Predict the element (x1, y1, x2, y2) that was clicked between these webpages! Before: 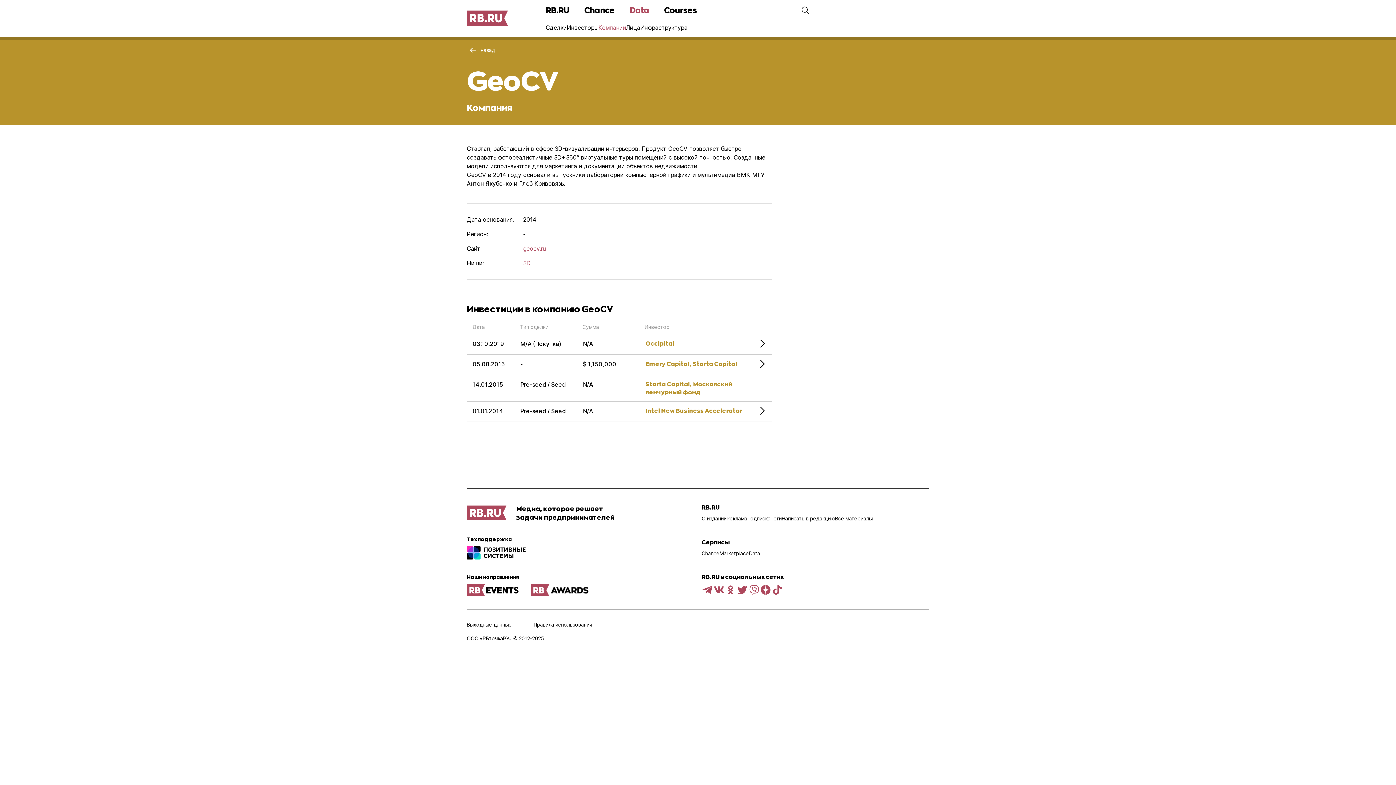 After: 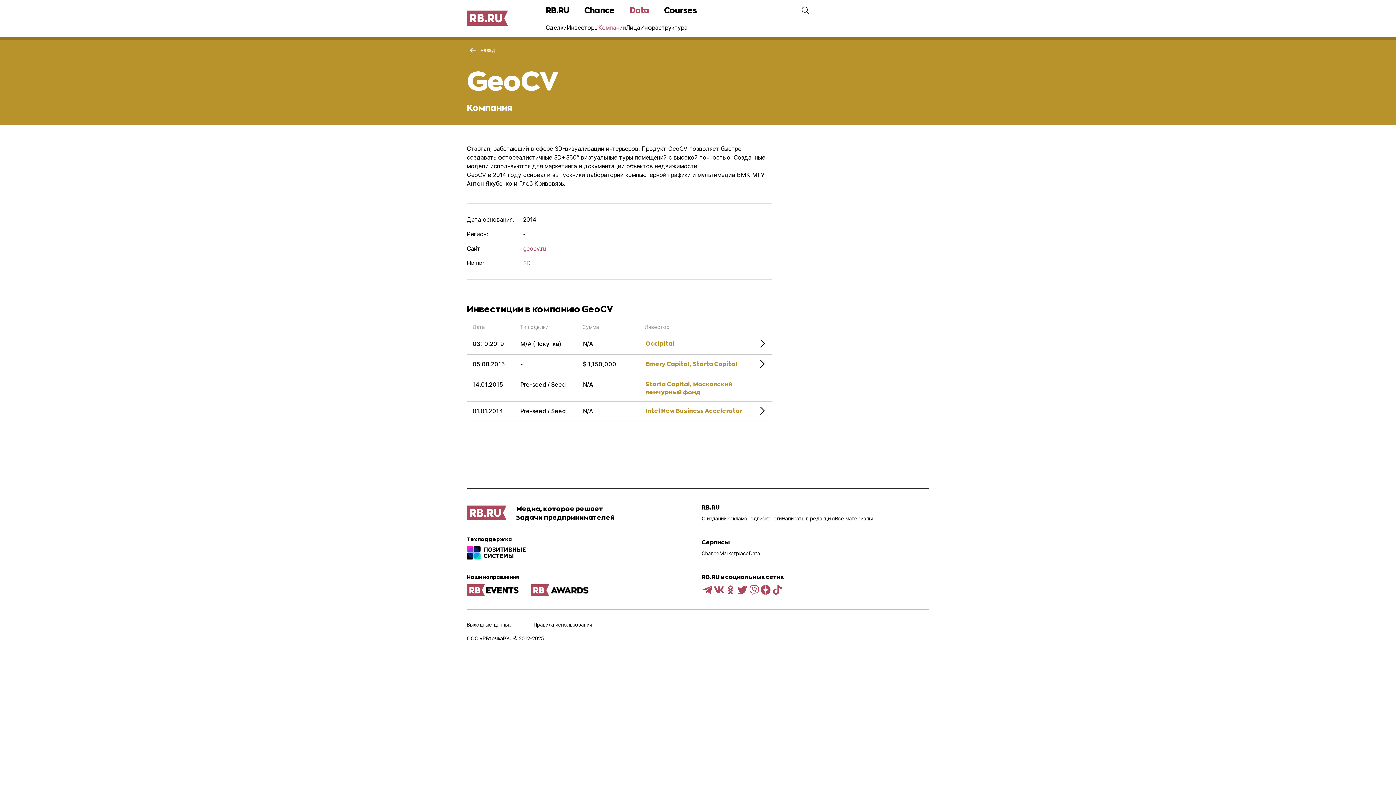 Action: bbox: (736, 590, 748, 597)